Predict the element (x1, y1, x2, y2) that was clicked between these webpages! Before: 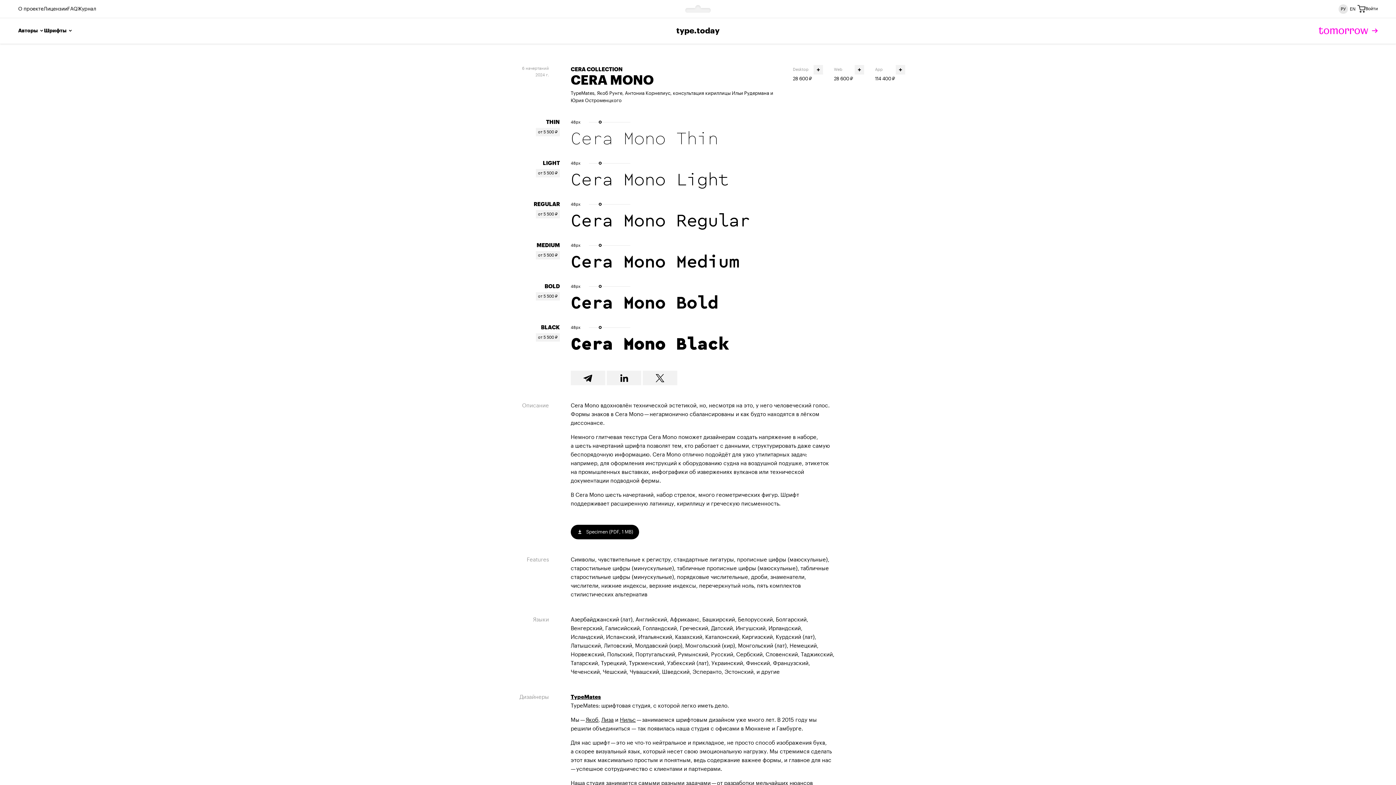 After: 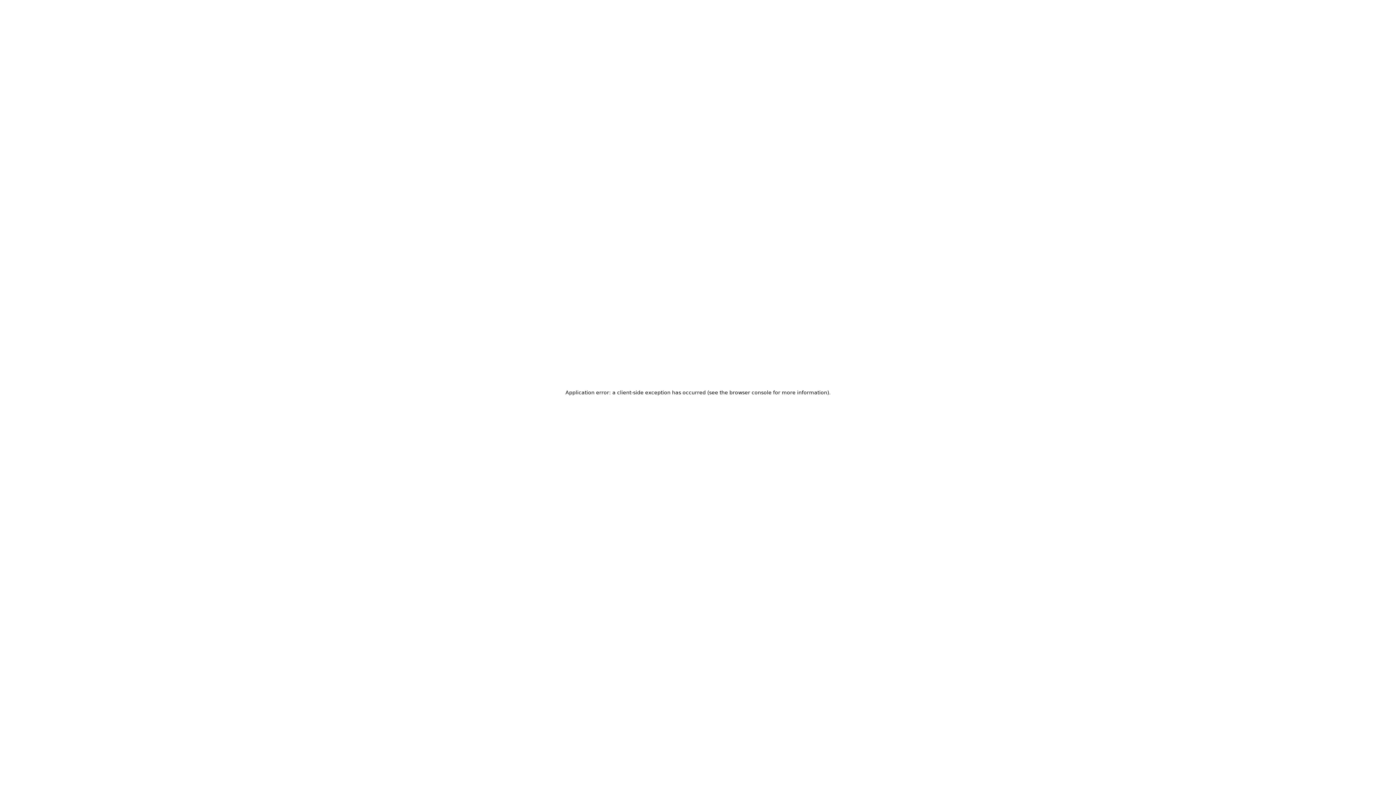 Action: label: TypeMates bbox: (570, 90, 594, 95)